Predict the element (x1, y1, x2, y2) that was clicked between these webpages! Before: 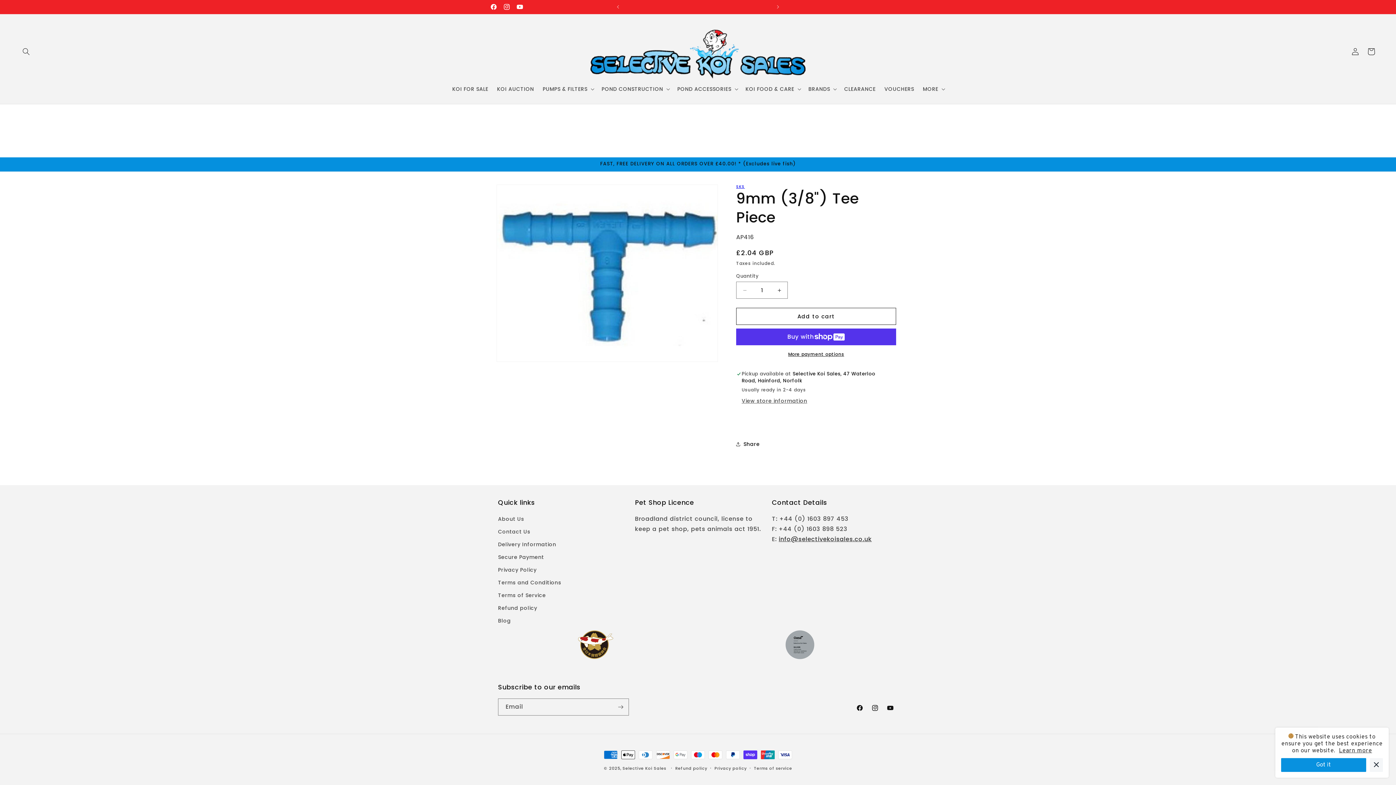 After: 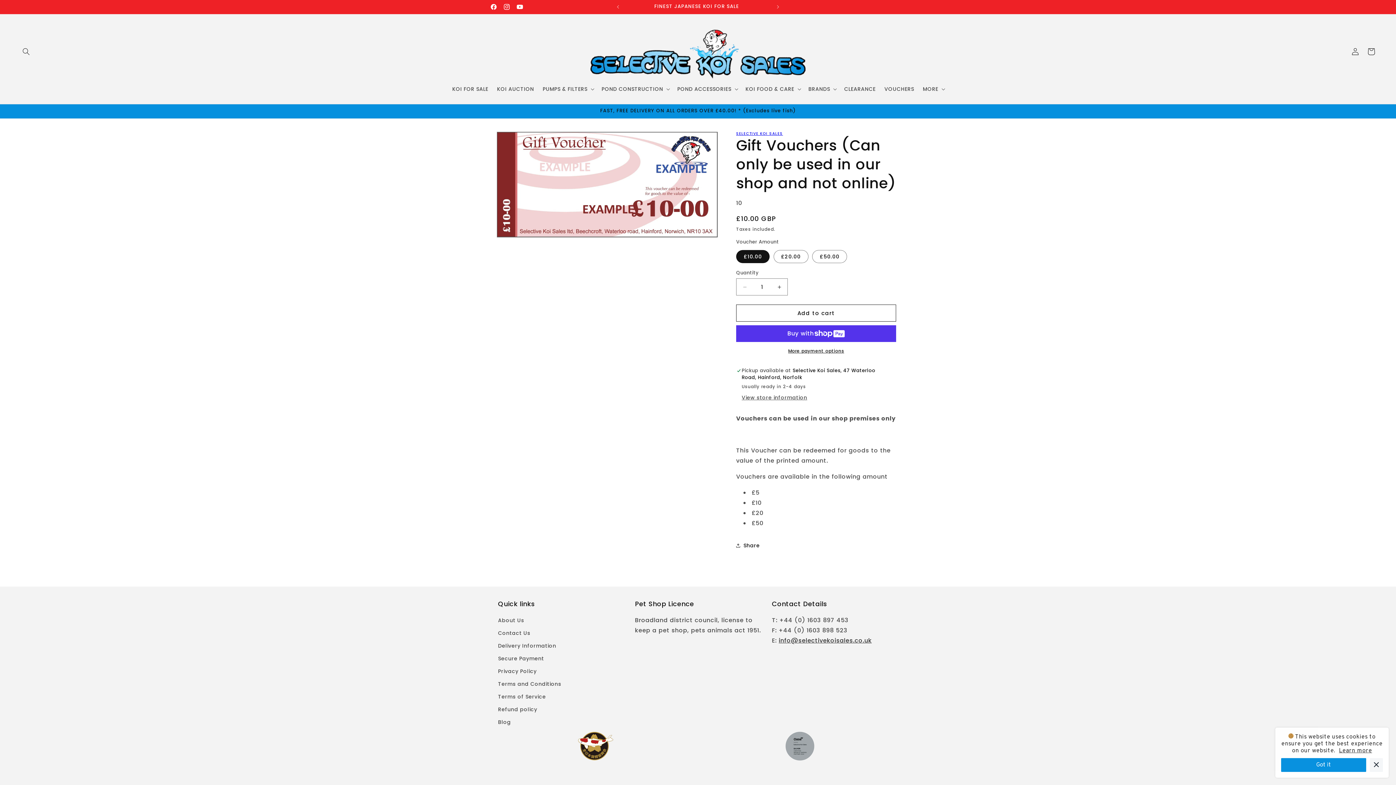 Action: label: VOUCHERS bbox: (880, 81, 918, 96)